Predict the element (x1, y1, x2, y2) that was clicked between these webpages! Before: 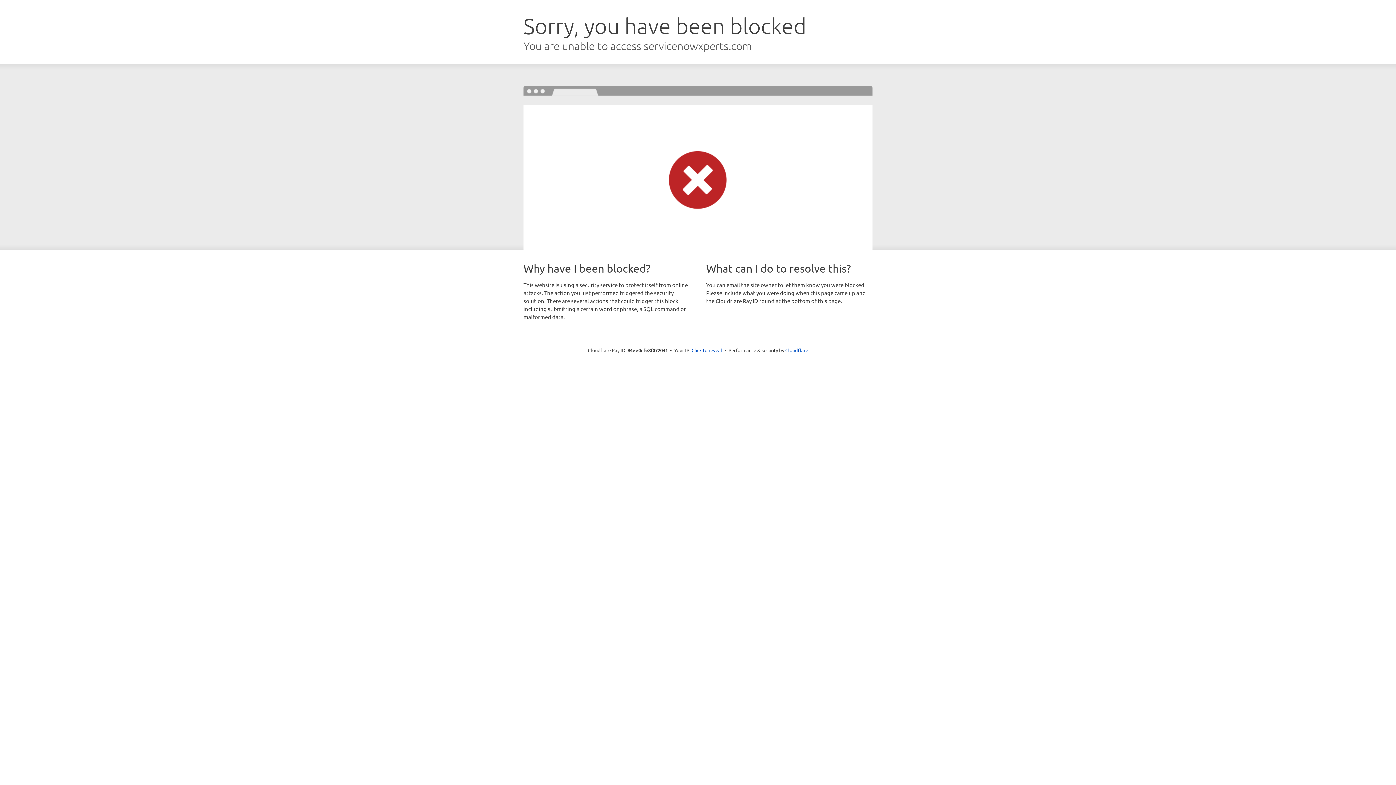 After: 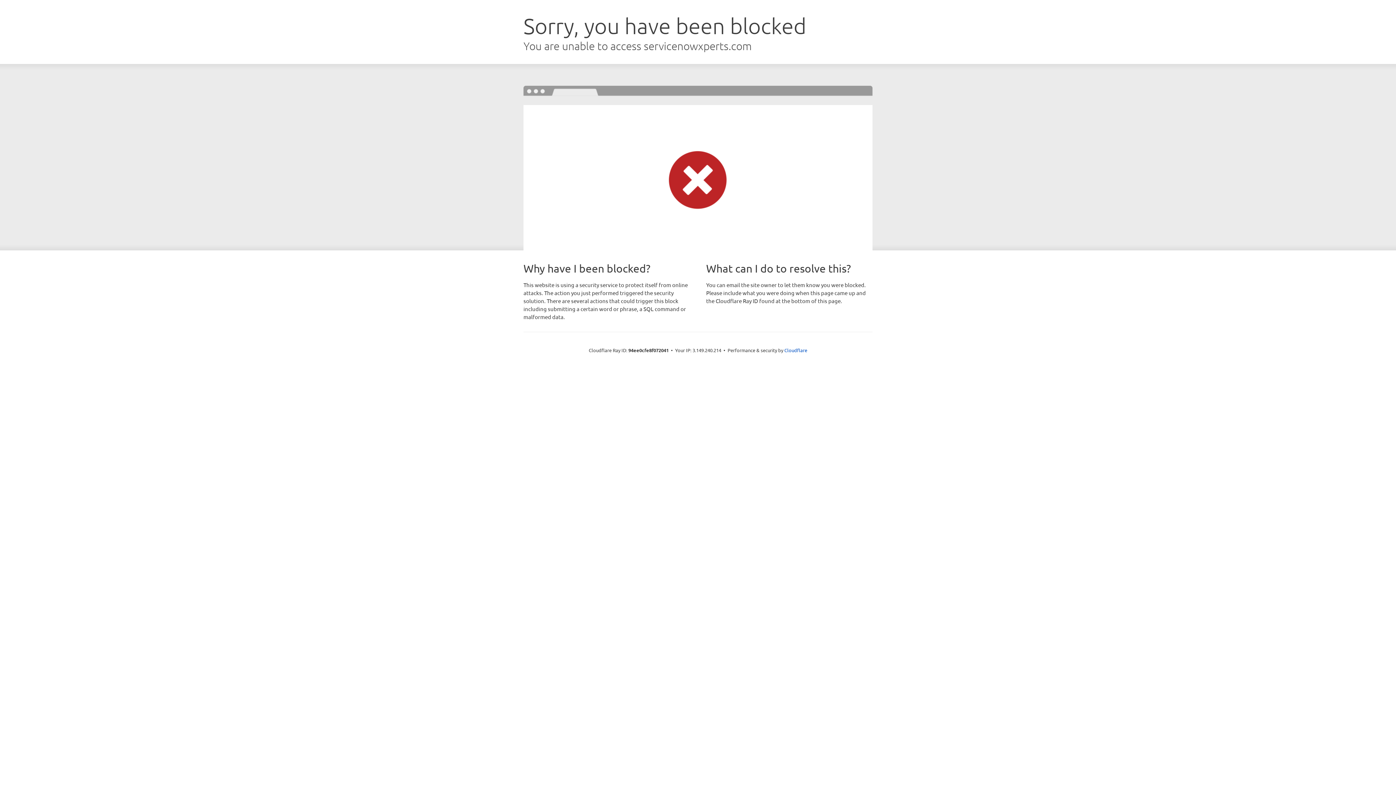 Action: bbox: (691, 346, 722, 353) label: Click to reveal